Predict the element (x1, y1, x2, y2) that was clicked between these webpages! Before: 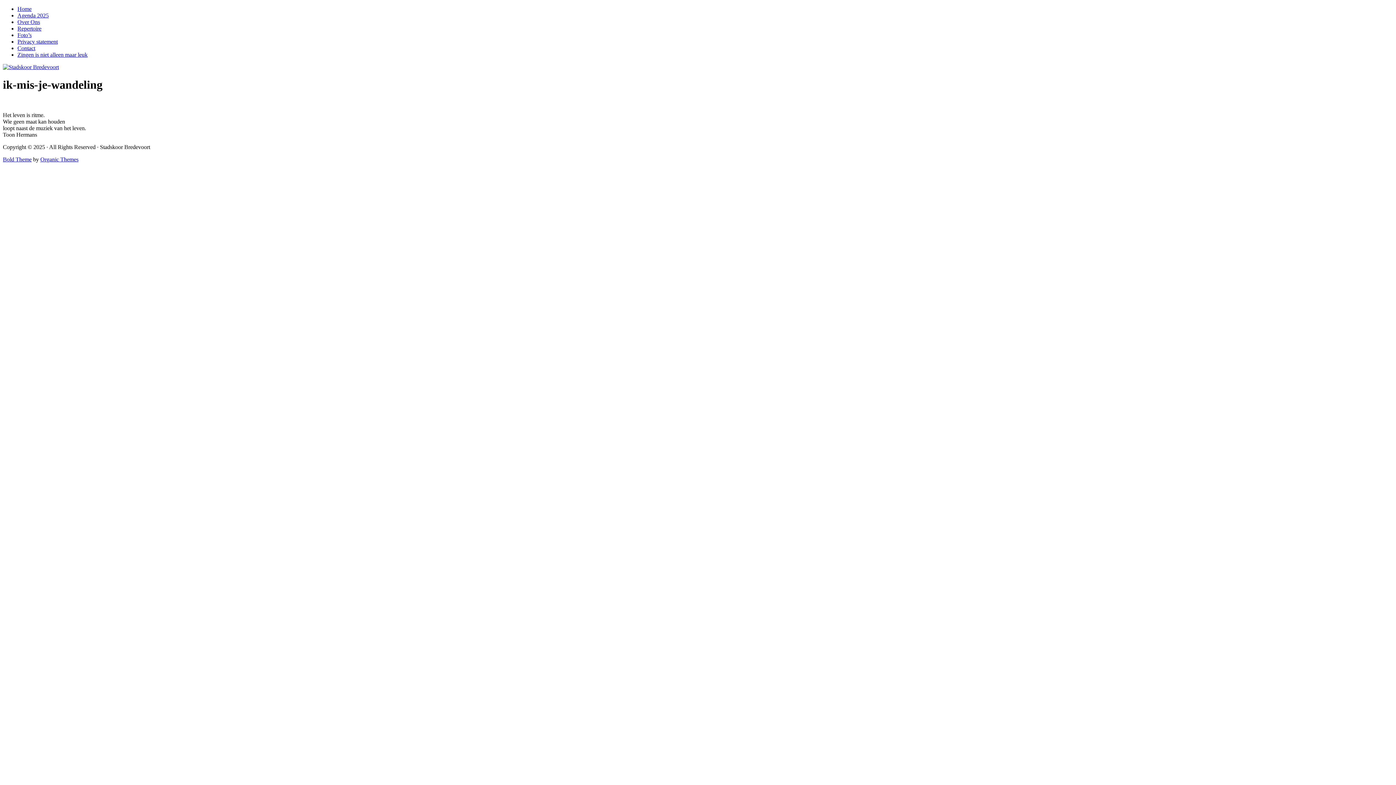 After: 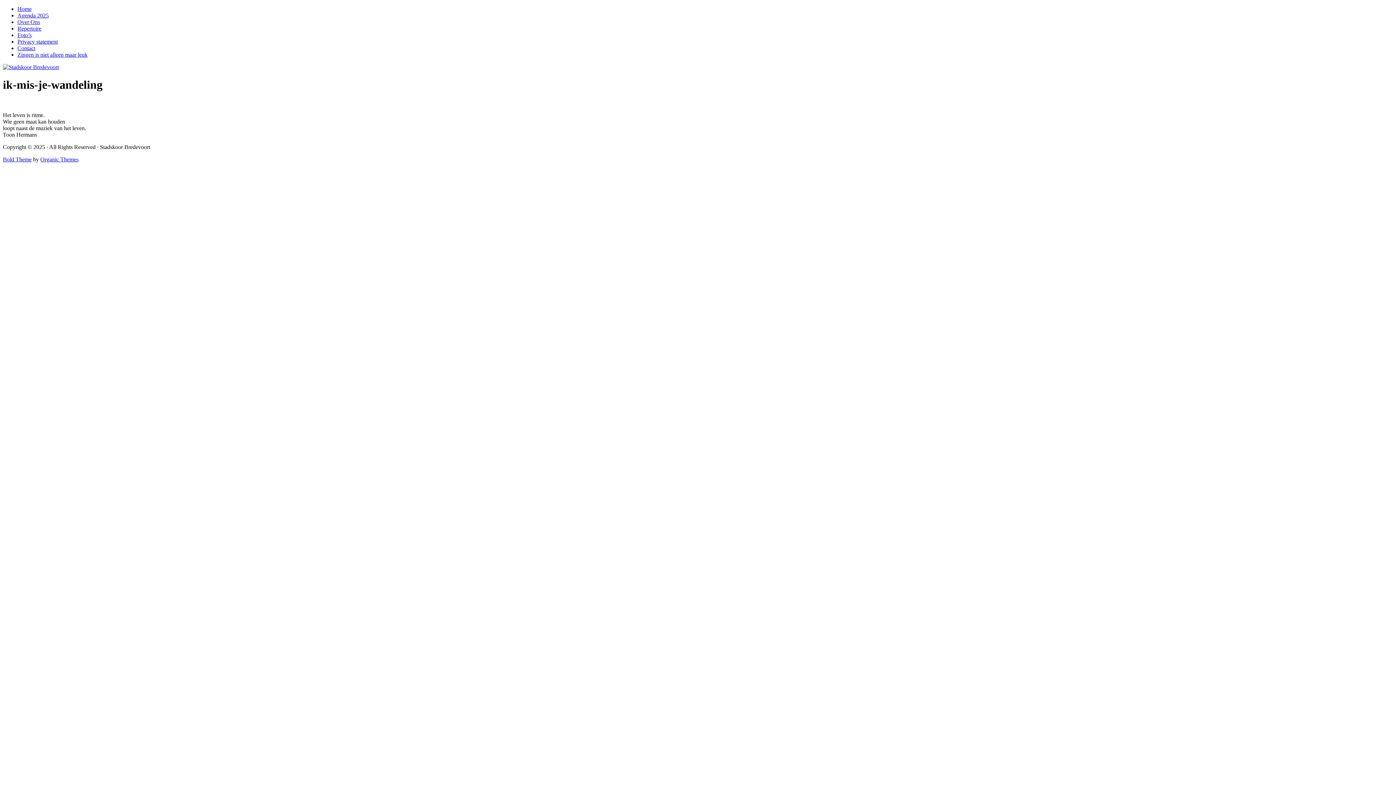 Action: label: Bold Theme bbox: (2, 156, 31, 162)